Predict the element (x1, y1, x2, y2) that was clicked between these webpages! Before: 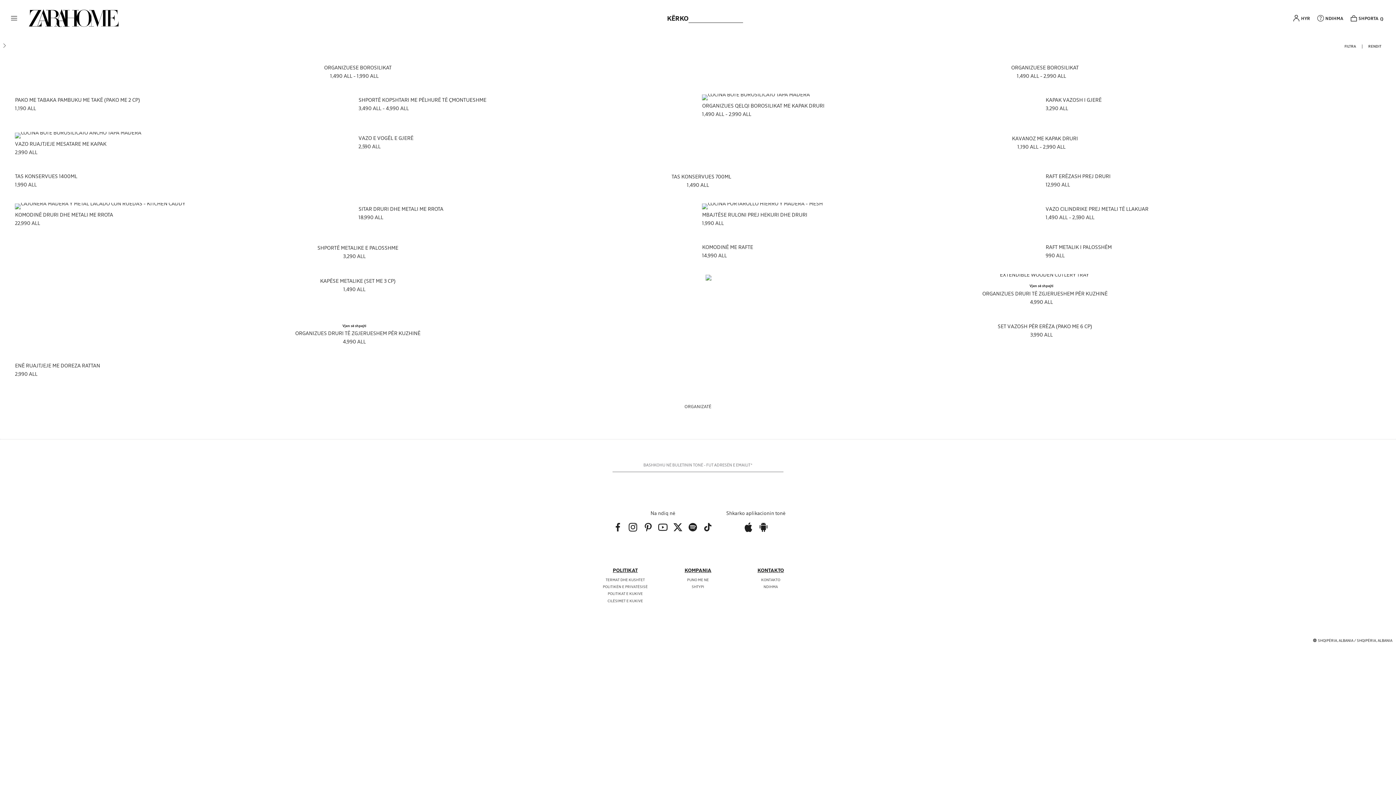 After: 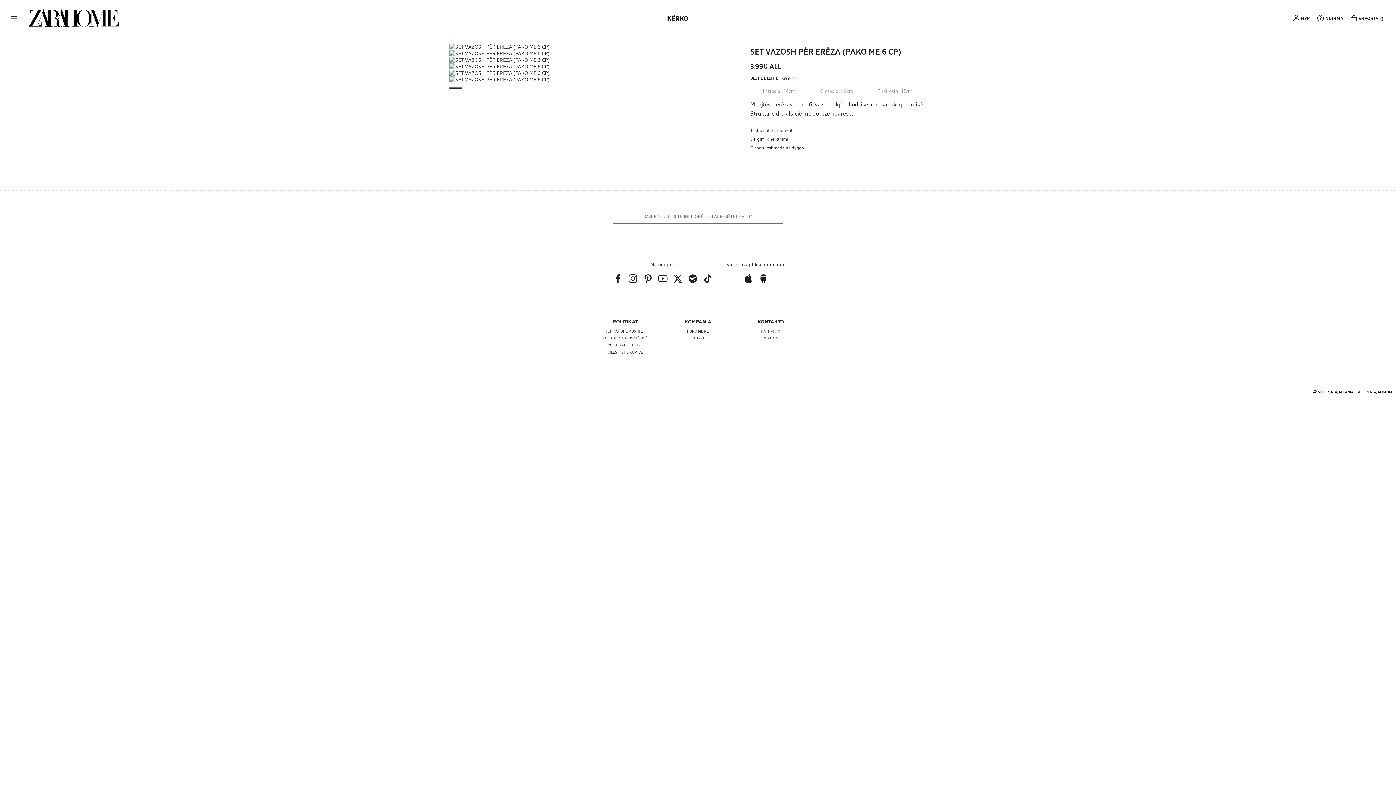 Action: label: SET VAZOSH PËR ERËZA (PAKO ME 6 CP) bbox: (998, 323, 1092, 329)